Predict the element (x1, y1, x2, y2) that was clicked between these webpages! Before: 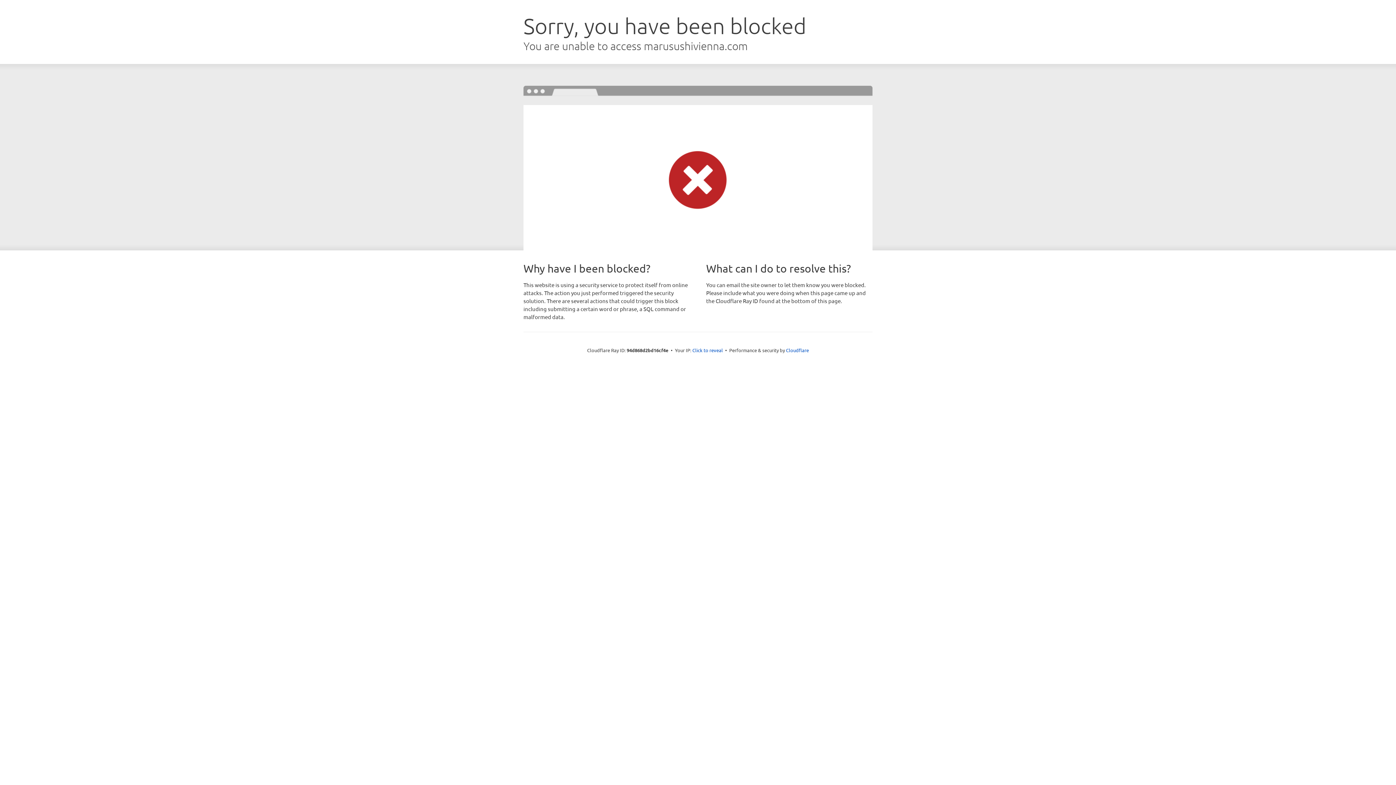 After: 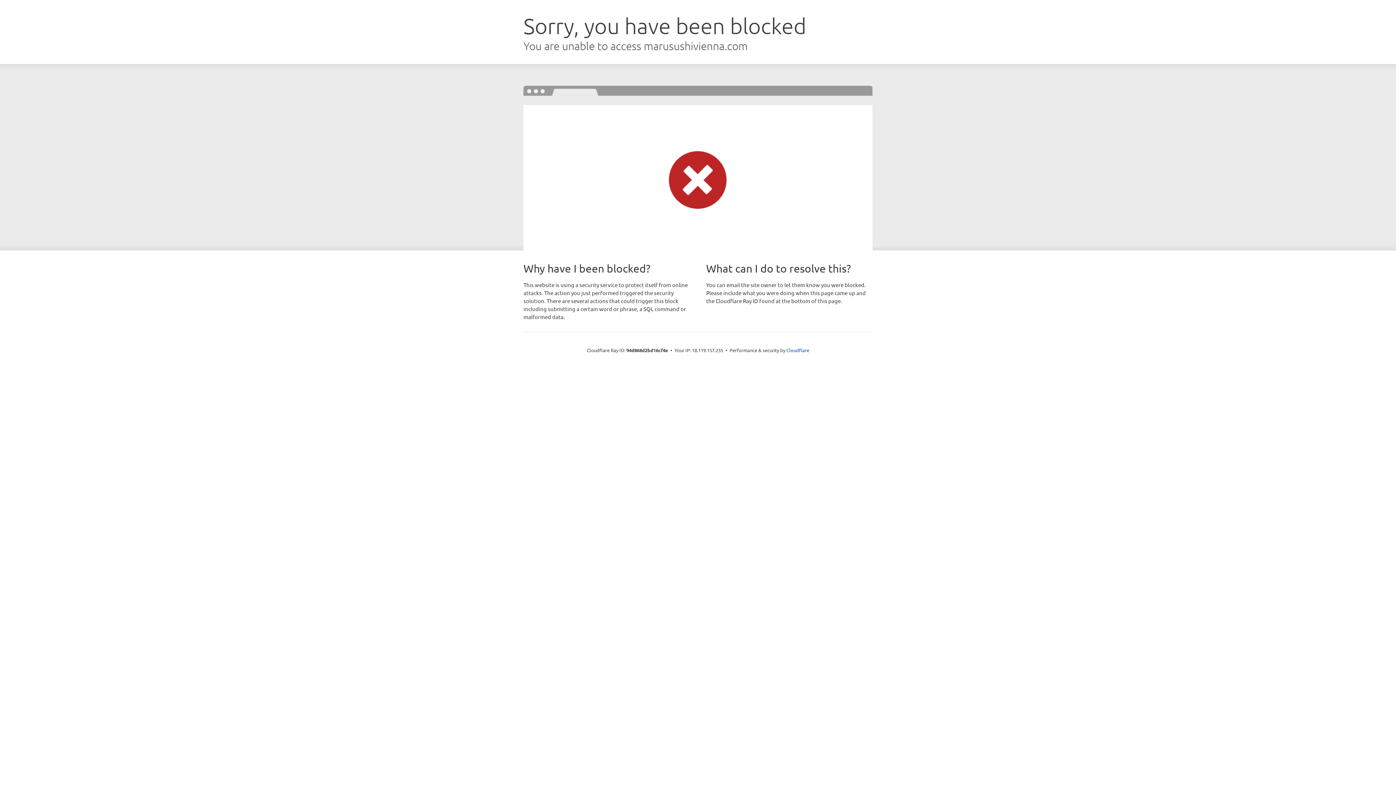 Action: bbox: (692, 346, 723, 353) label: Click to reveal